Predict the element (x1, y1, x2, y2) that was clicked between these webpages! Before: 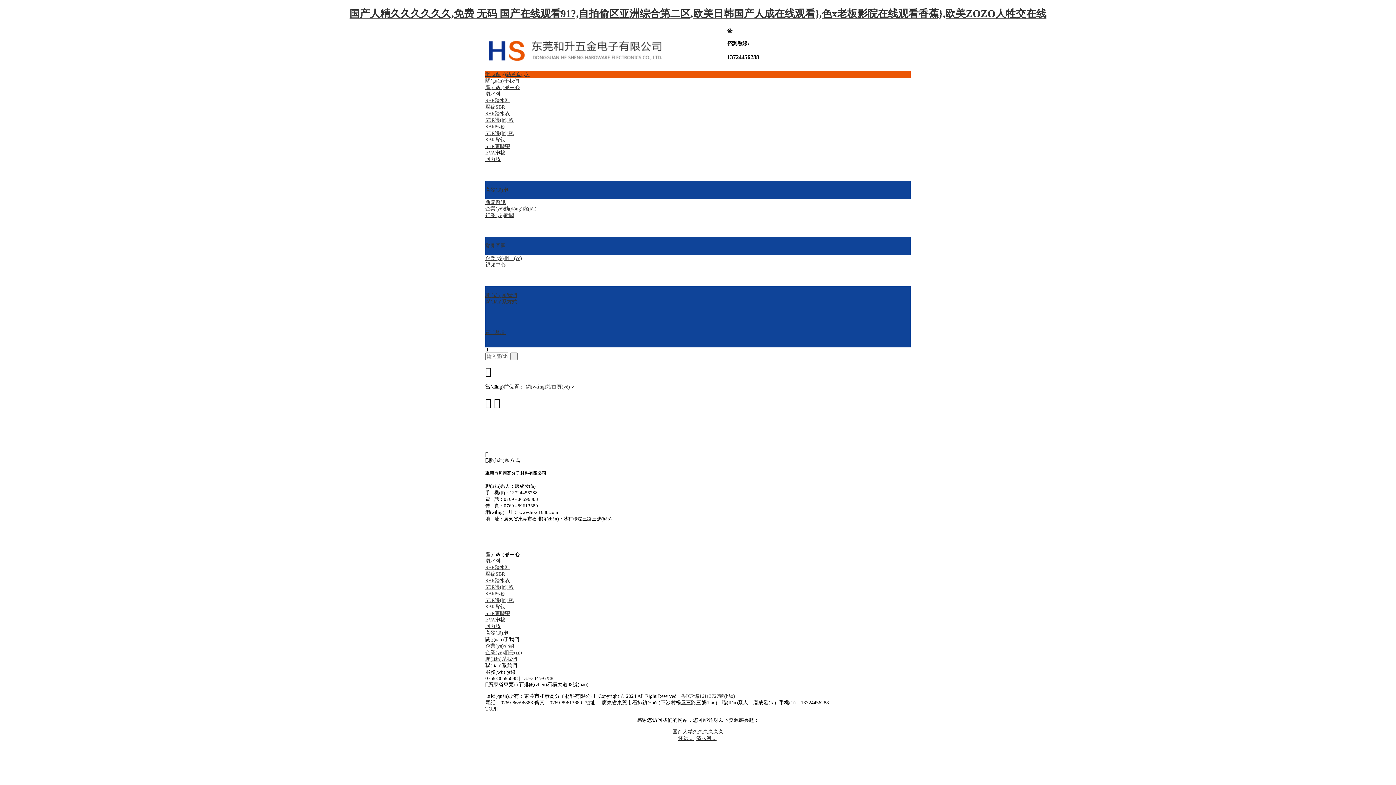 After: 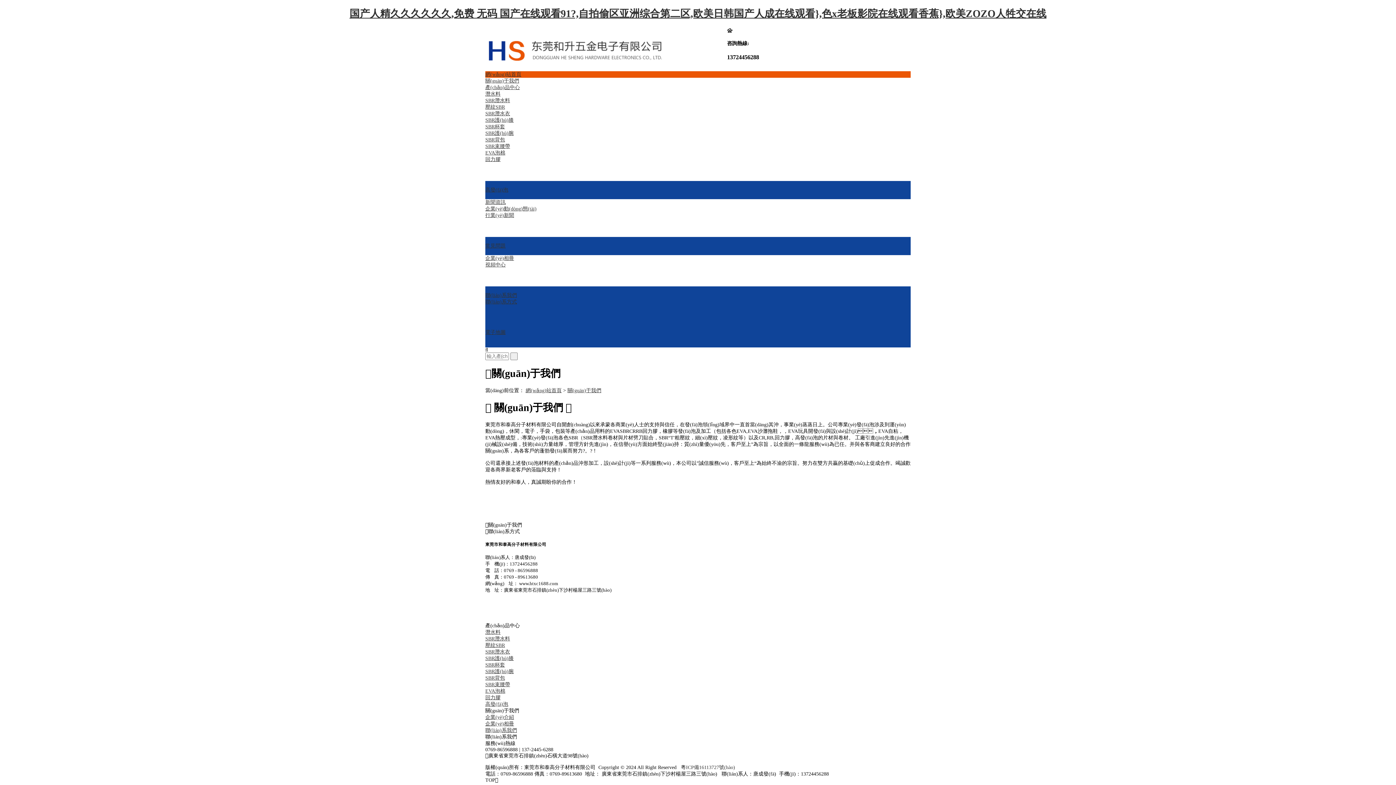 Action: bbox: (485, 78, 519, 83) label: 關(guān)于我們